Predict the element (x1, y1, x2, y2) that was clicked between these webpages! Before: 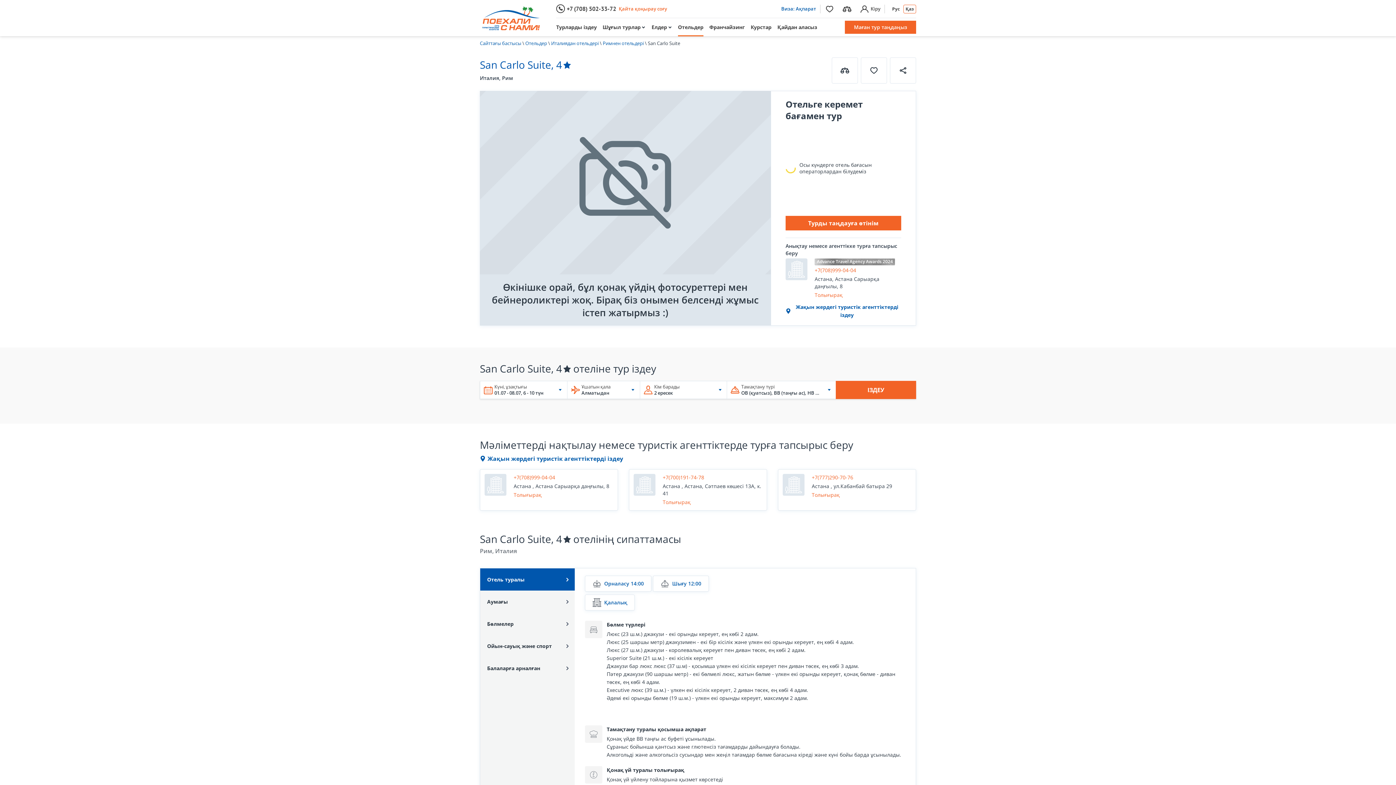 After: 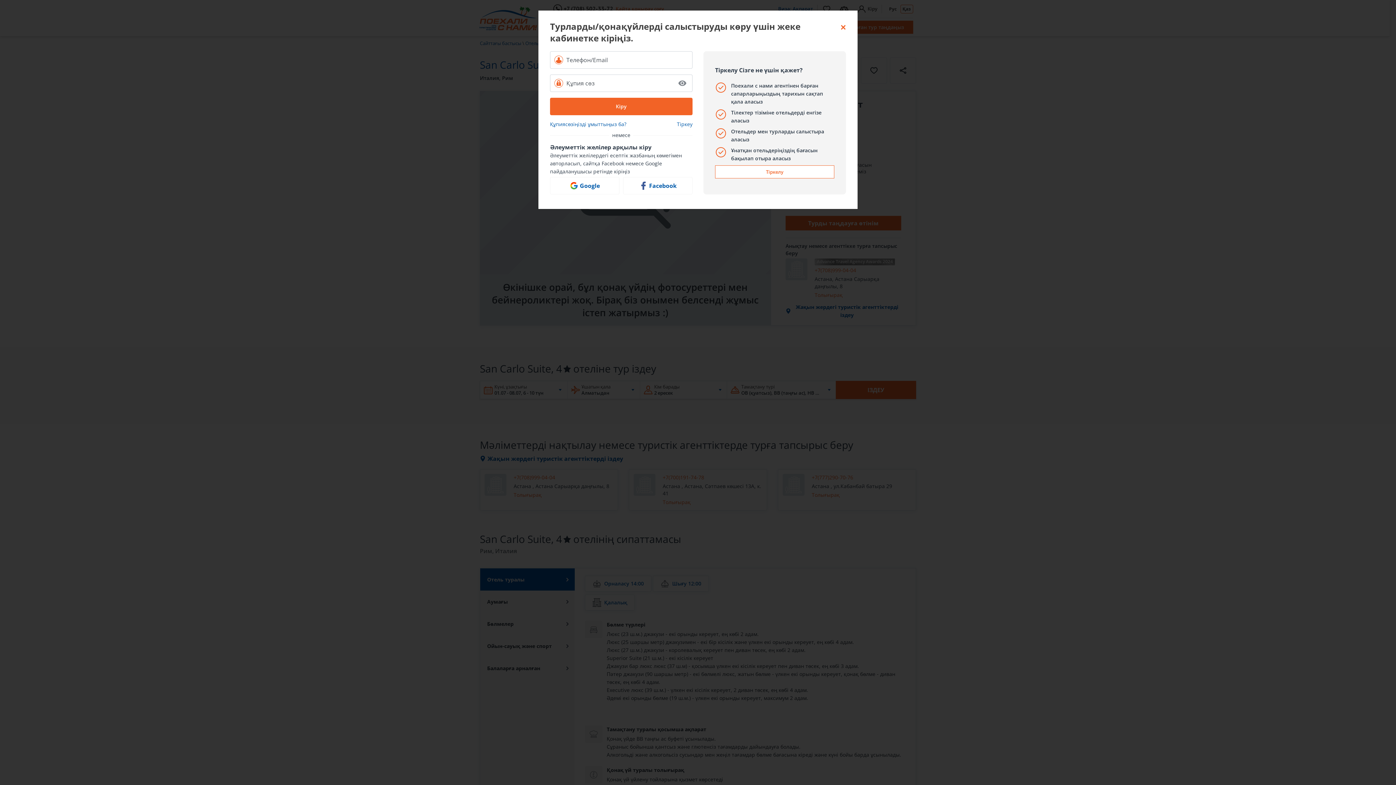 Action: bbox: (841, 3, 853, 14)